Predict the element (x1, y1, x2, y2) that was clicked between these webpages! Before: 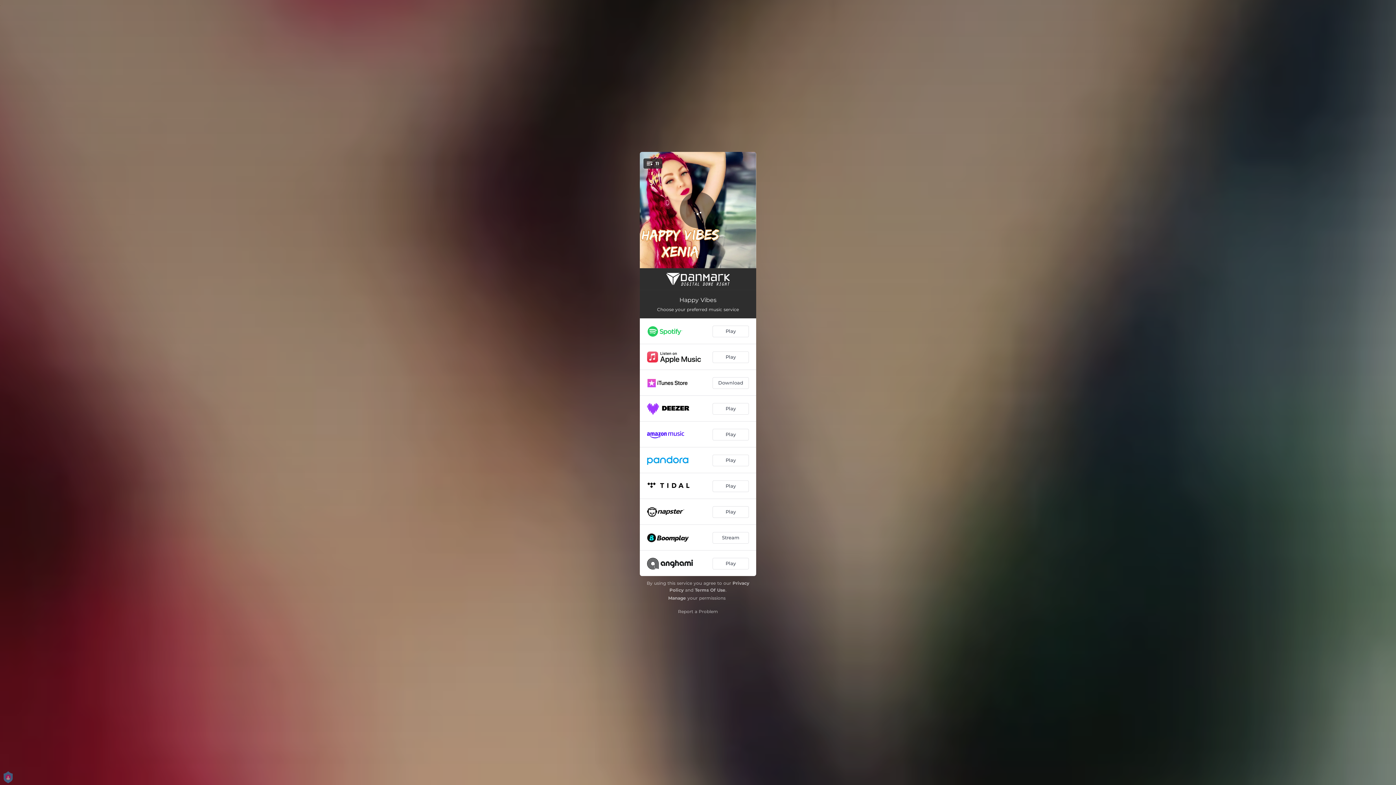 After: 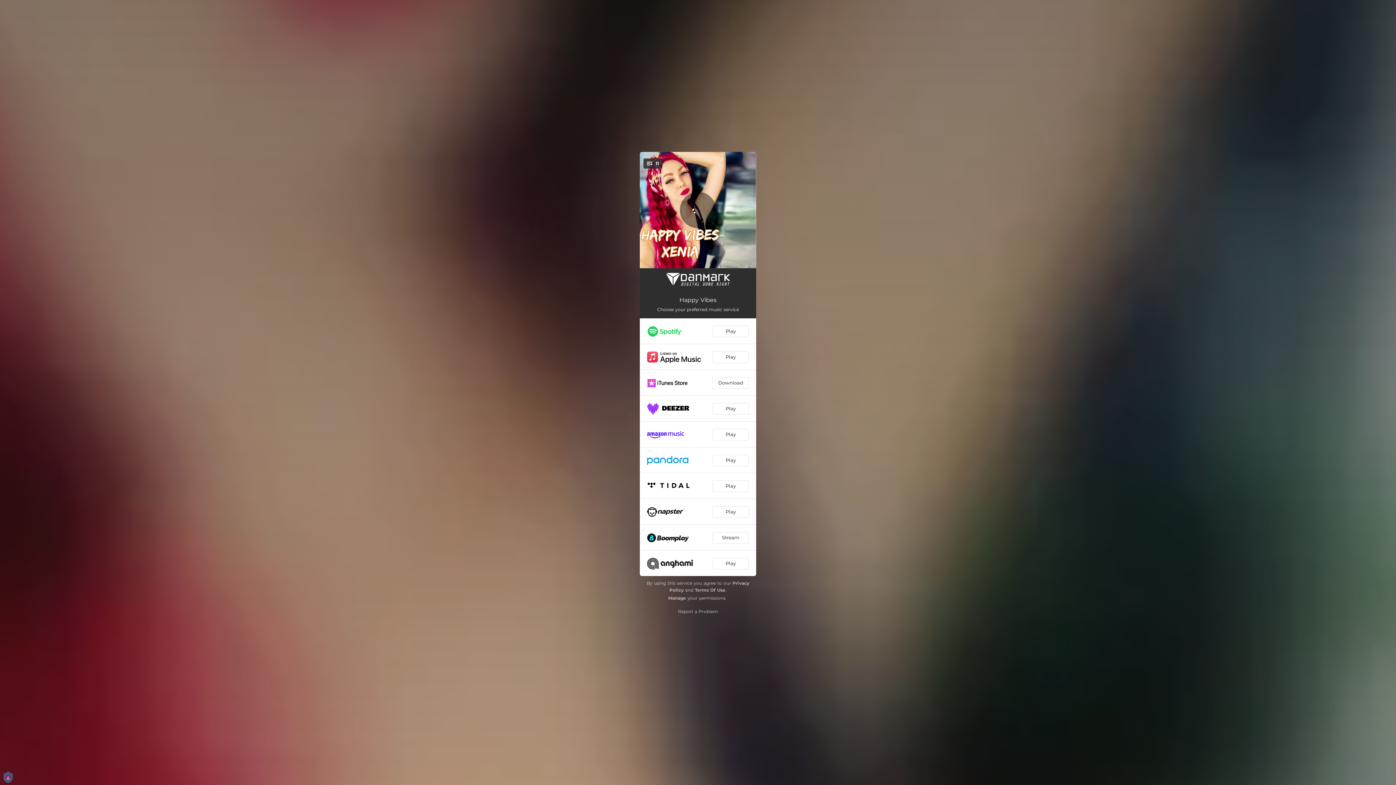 Action: label: Loading... bbox: (680, 191, 716, 228)